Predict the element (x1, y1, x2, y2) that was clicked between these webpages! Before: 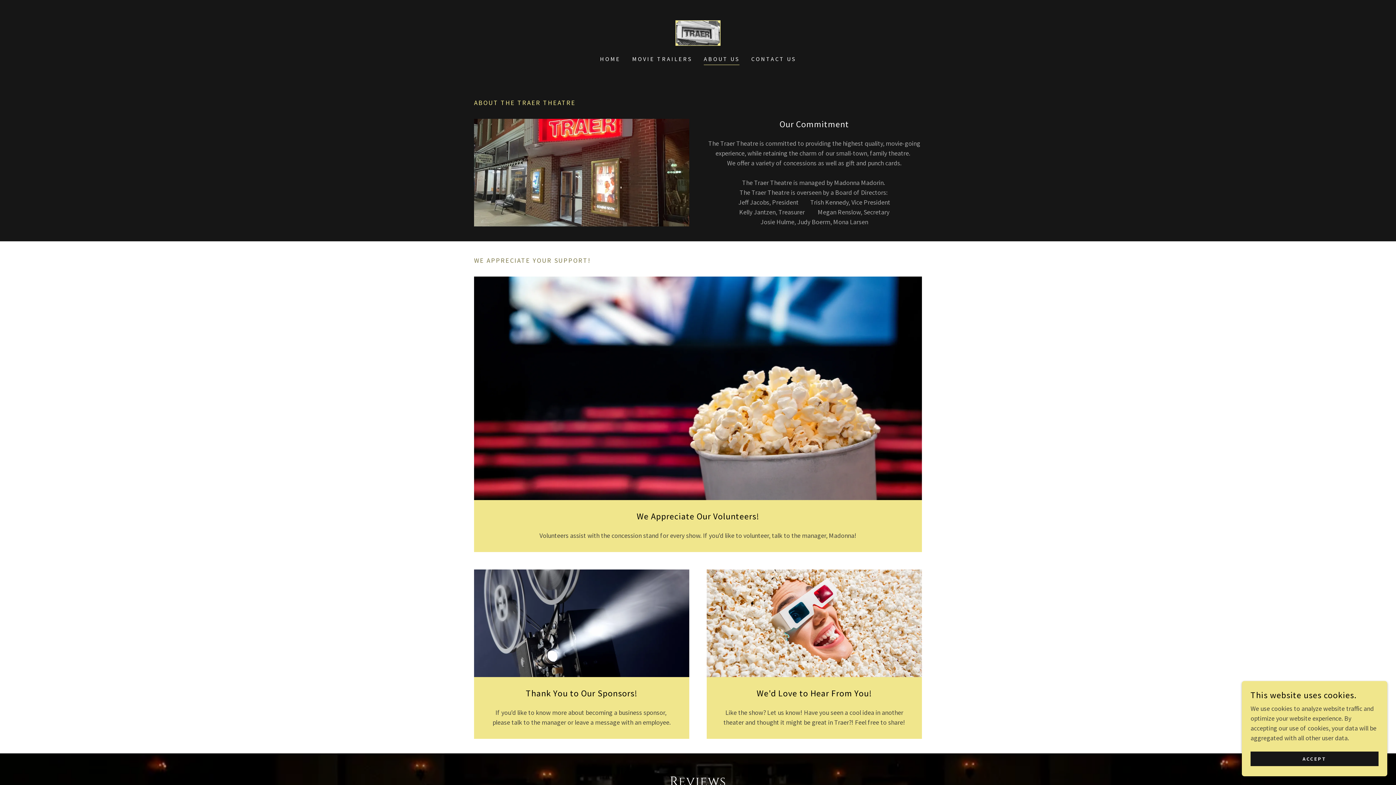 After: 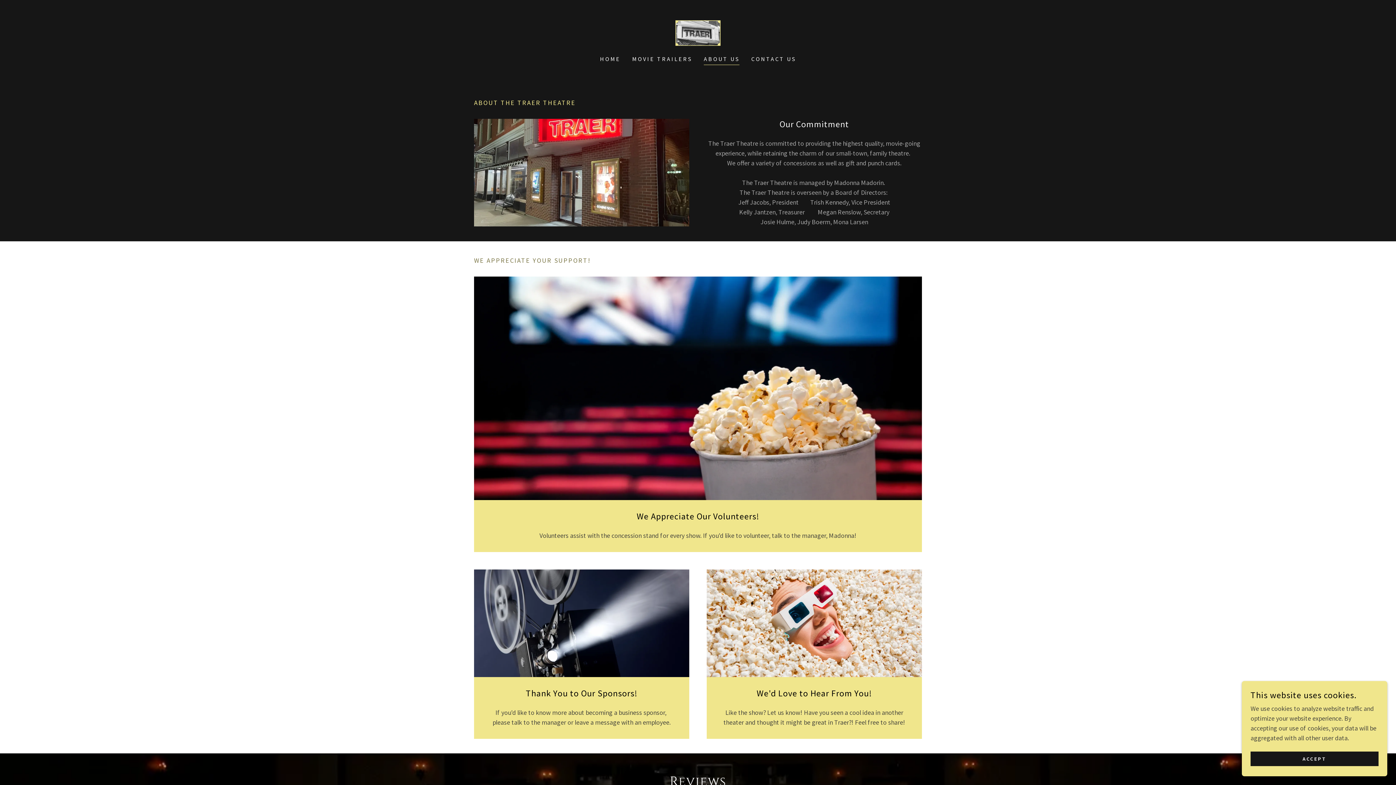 Action: bbox: (703, 54, 739, 65) label: ABOUT US